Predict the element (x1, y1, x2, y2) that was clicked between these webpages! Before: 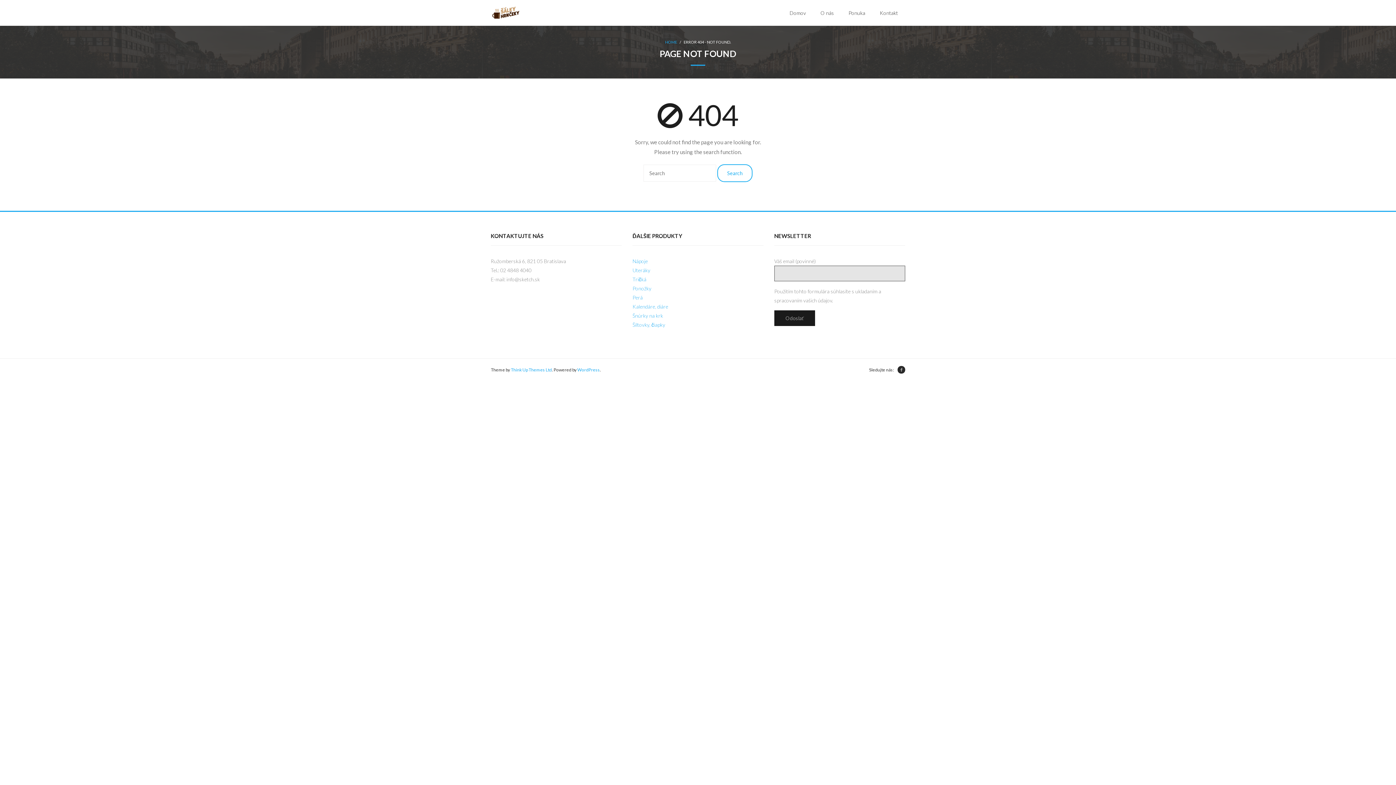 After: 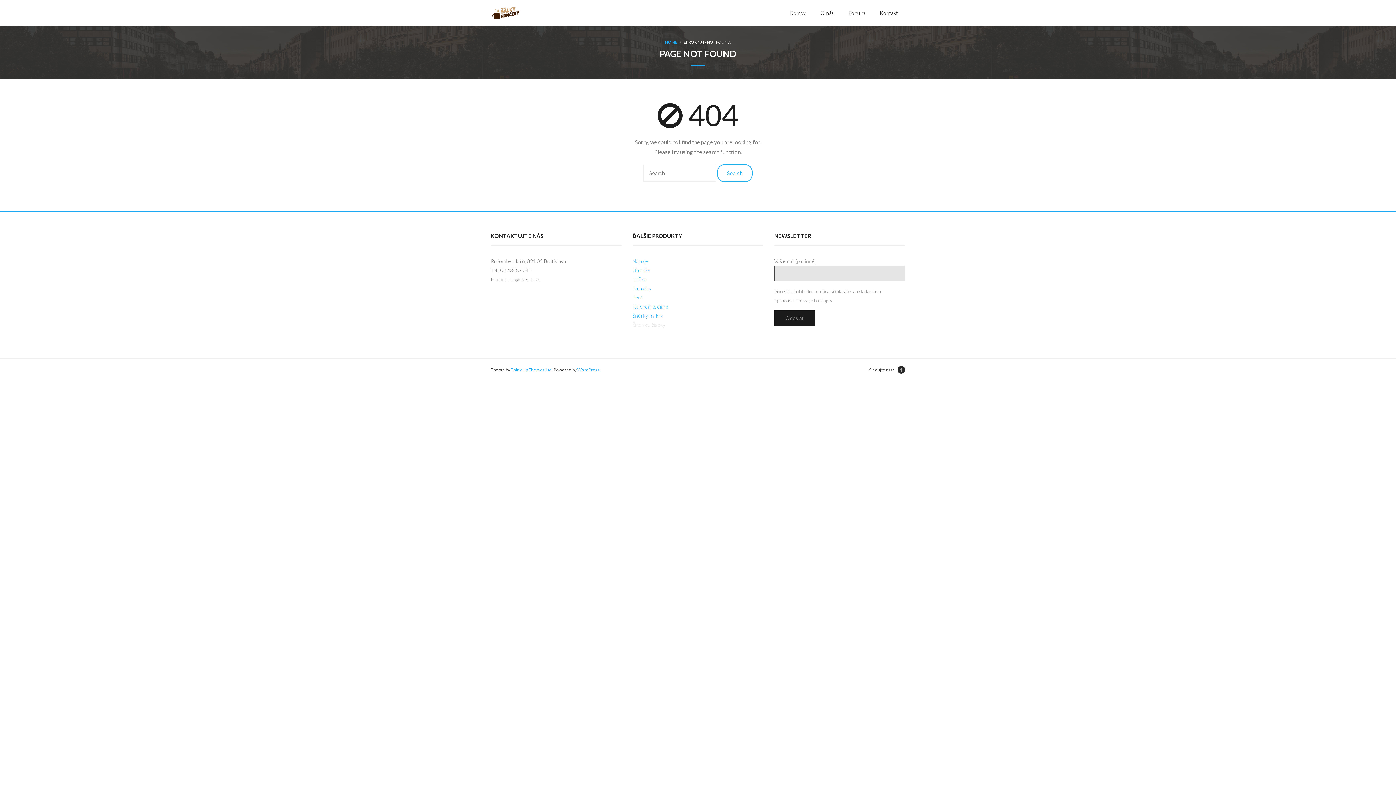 Action: label: Šiltovky, čiapky bbox: (632, 321, 665, 328)